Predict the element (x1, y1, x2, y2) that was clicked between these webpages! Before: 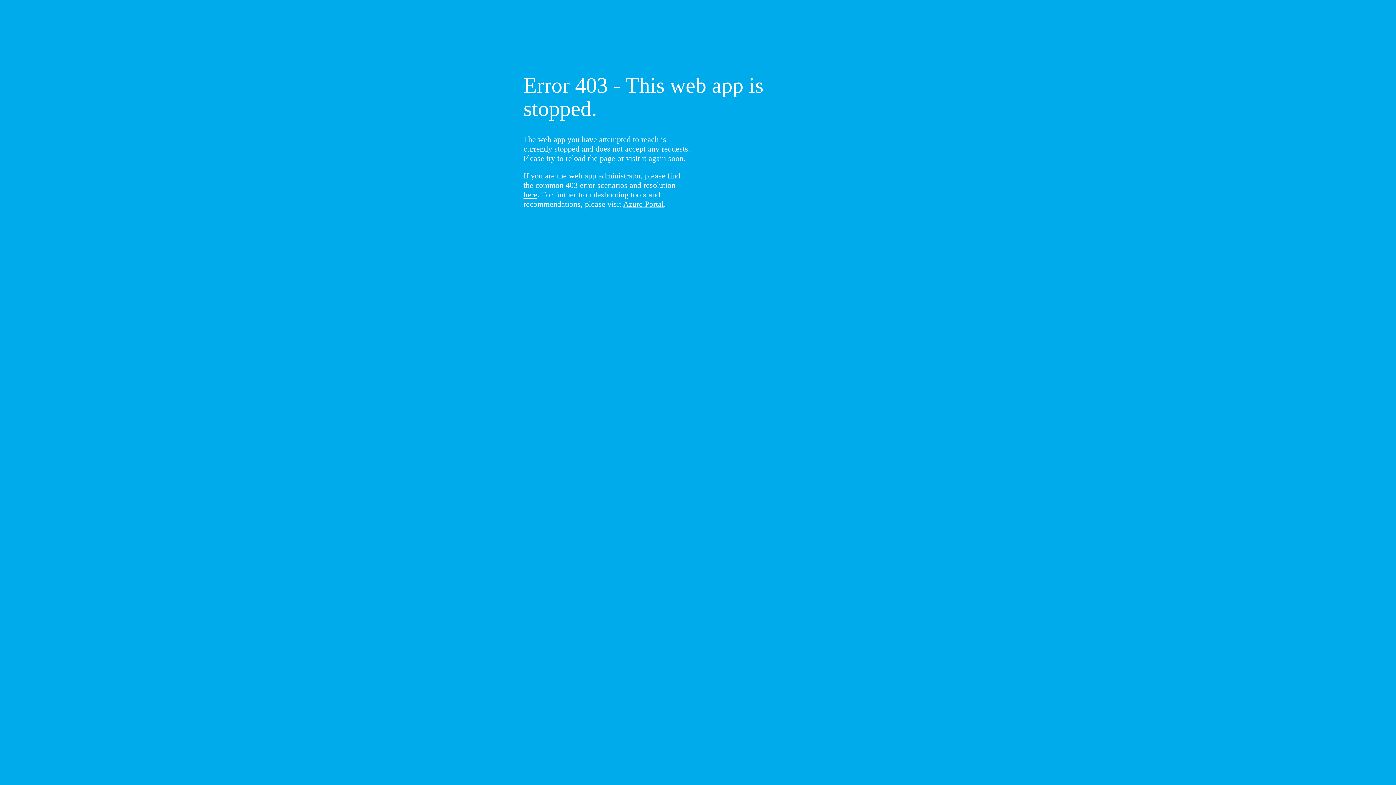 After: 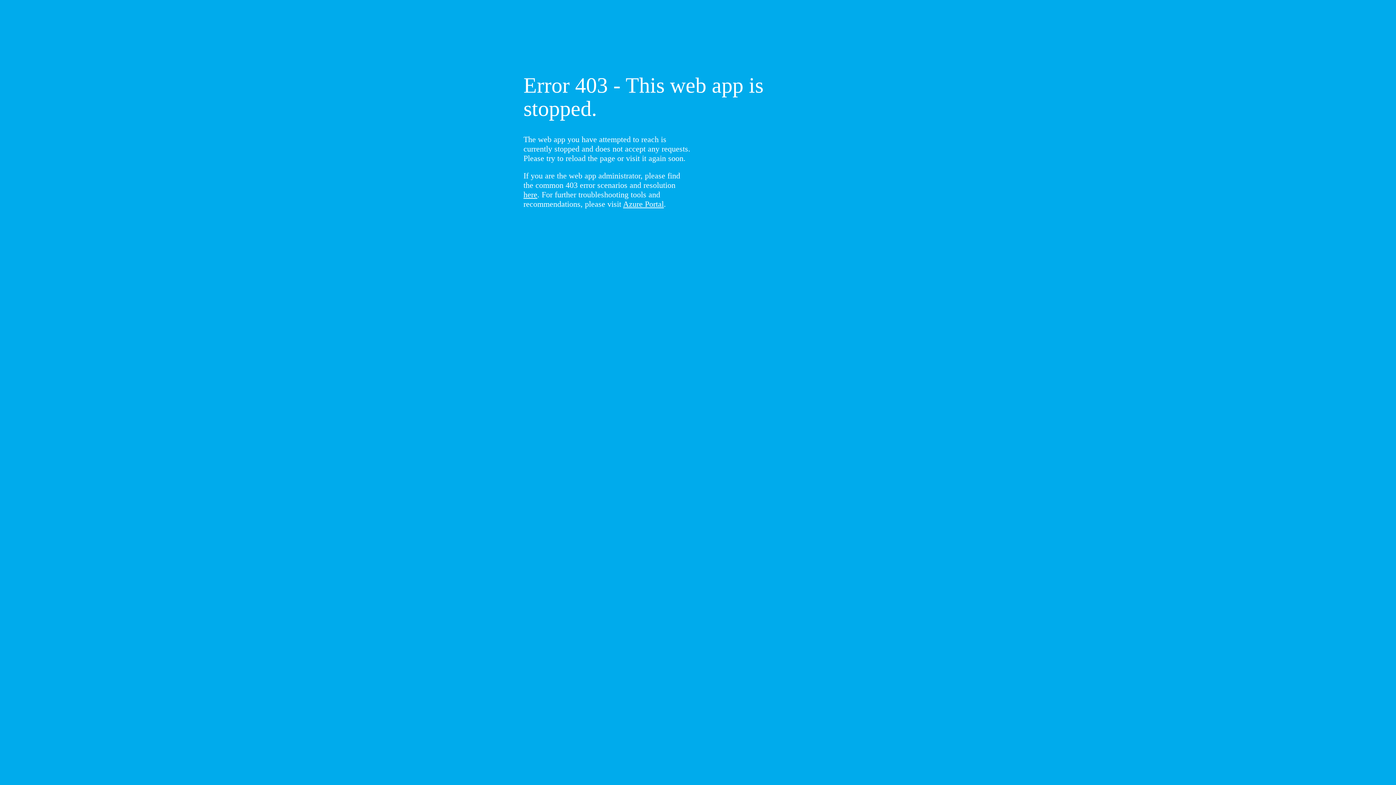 Action: label: here bbox: (523, 190, 537, 199)